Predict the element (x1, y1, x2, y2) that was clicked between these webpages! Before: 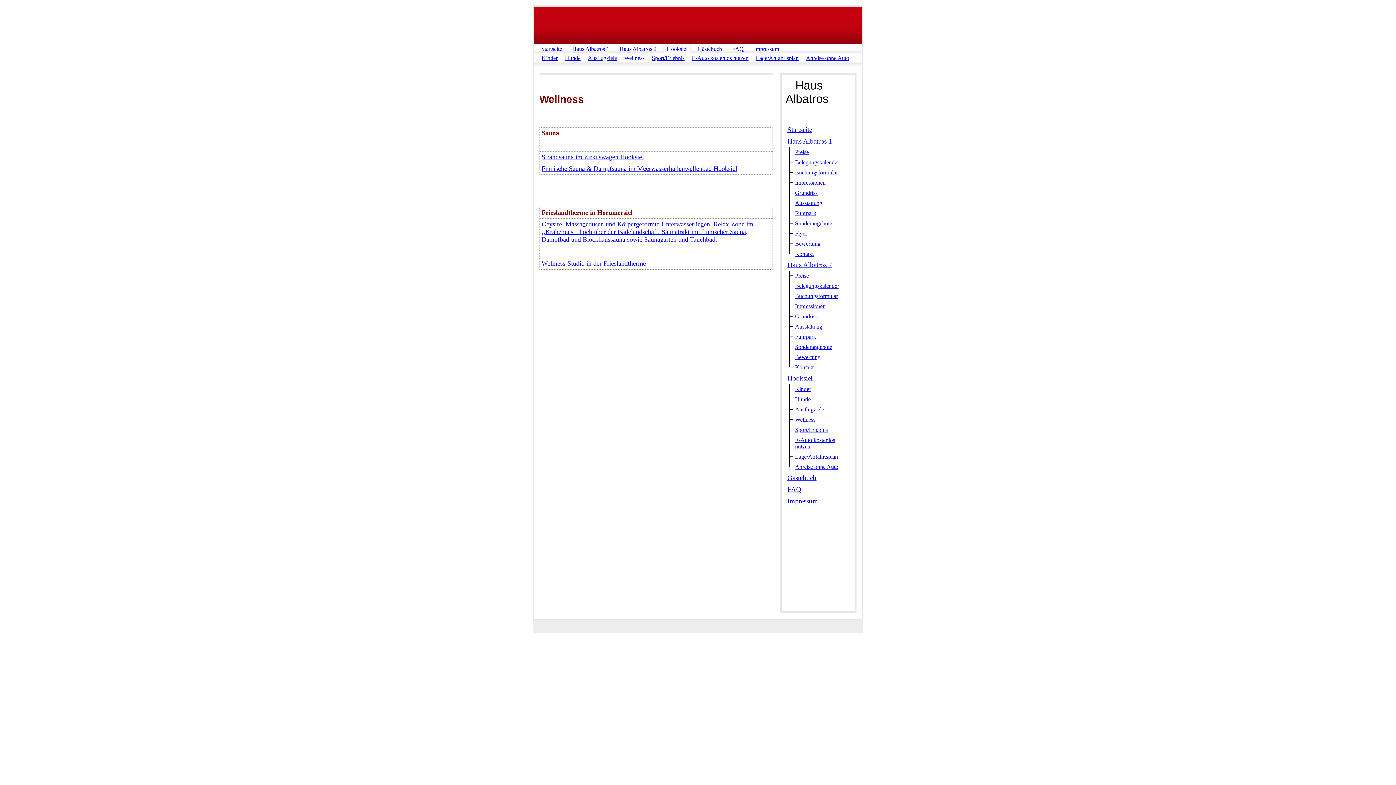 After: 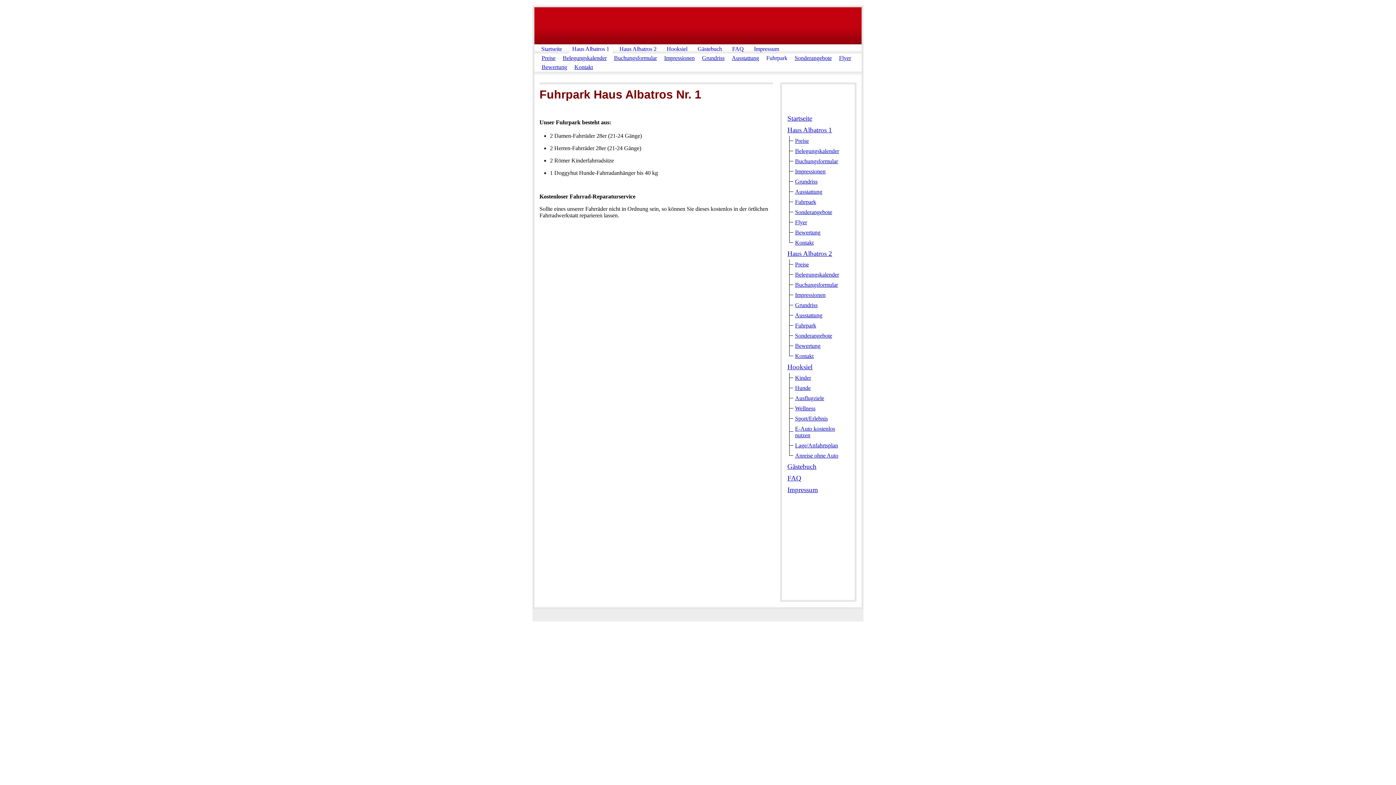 Action: bbox: (795, 210, 816, 216) label: Fuhrpark